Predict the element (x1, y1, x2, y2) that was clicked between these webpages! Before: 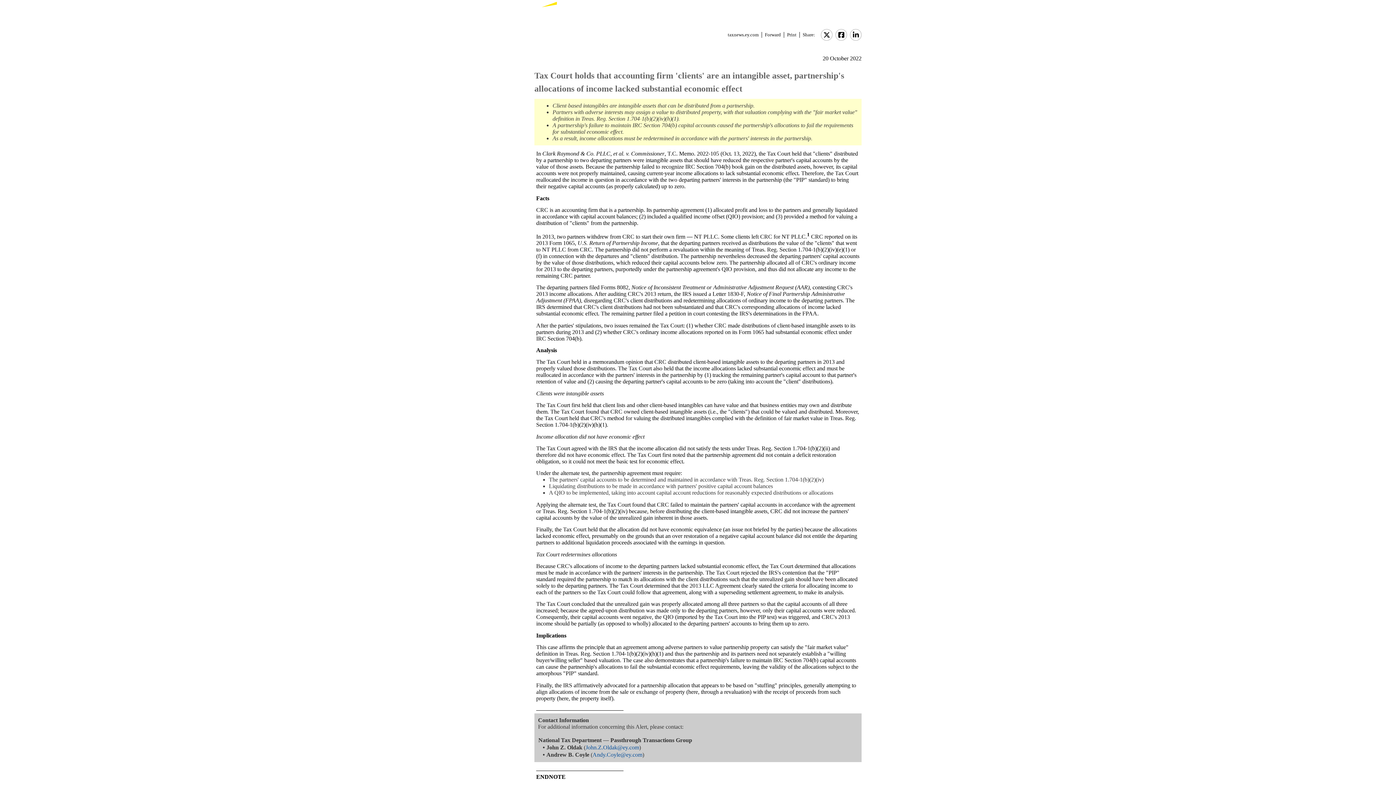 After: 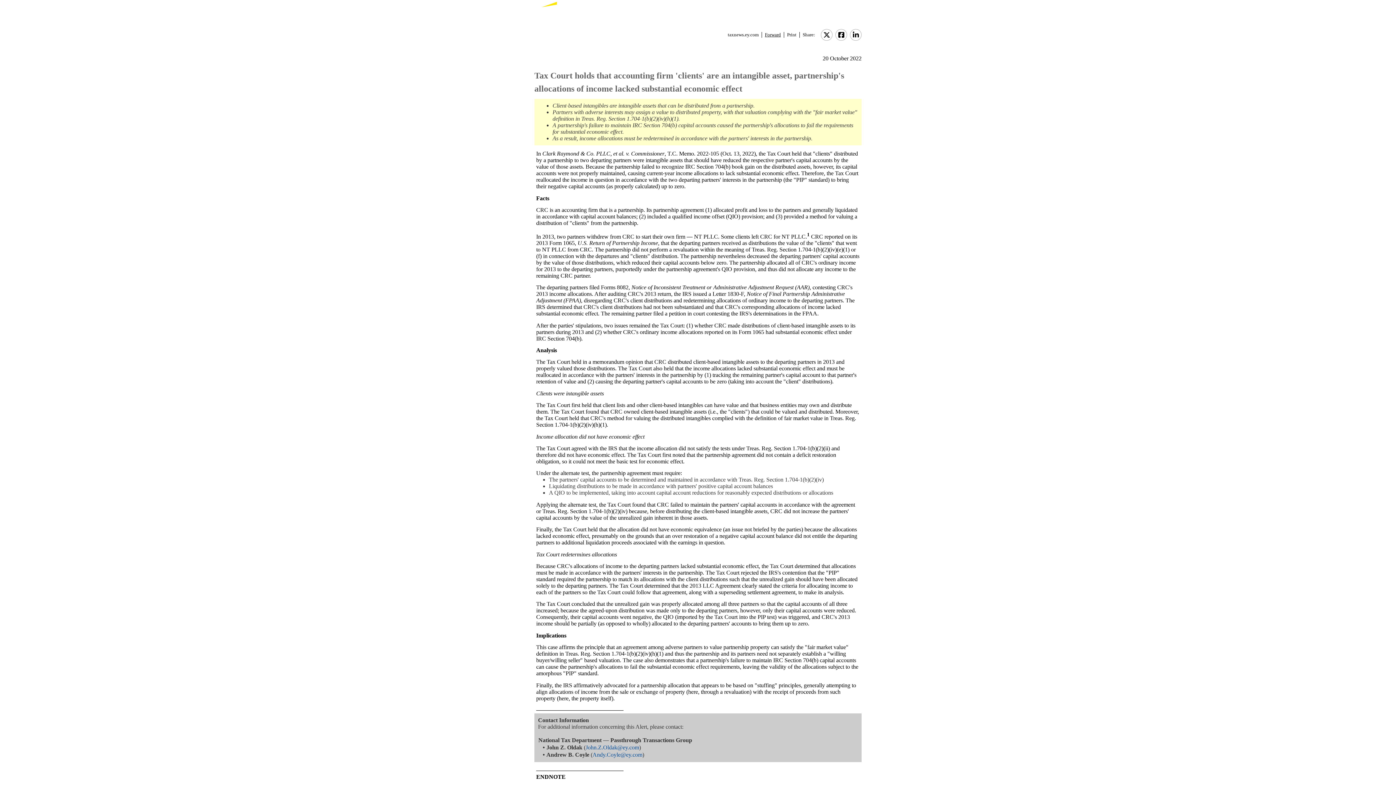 Action: bbox: (761, 32, 784, 37) label: Forward